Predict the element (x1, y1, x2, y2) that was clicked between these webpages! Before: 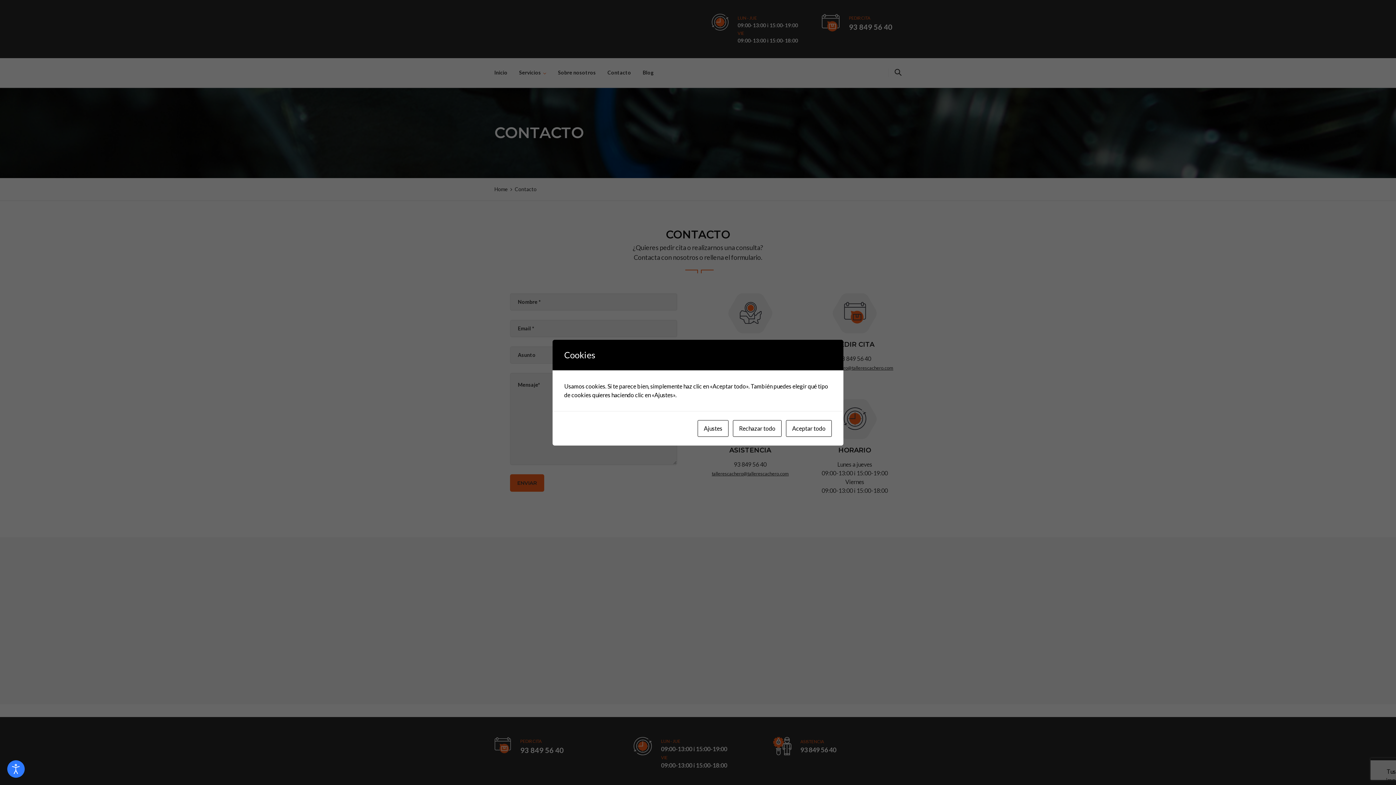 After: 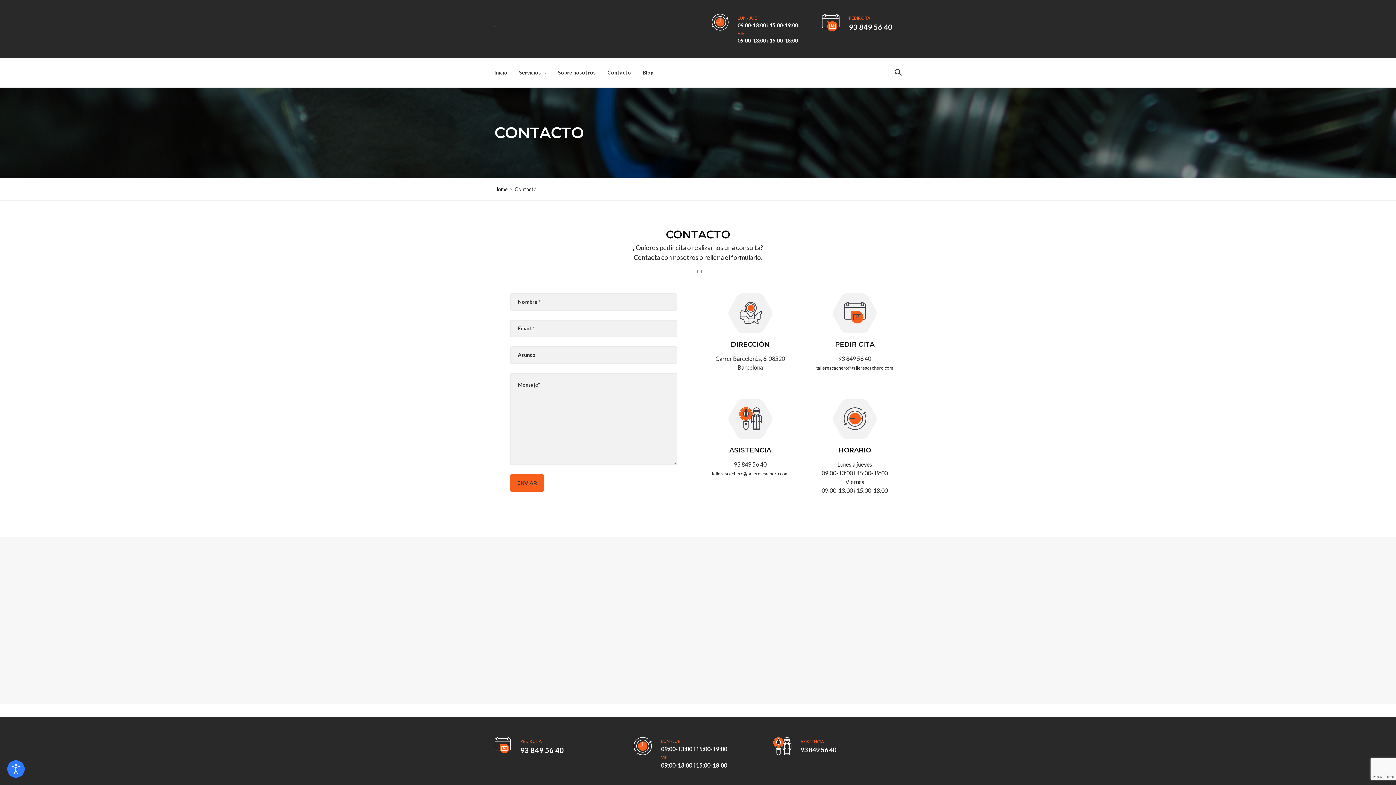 Action: bbox: (786, 420, 832, 436) label: Aceptar todo